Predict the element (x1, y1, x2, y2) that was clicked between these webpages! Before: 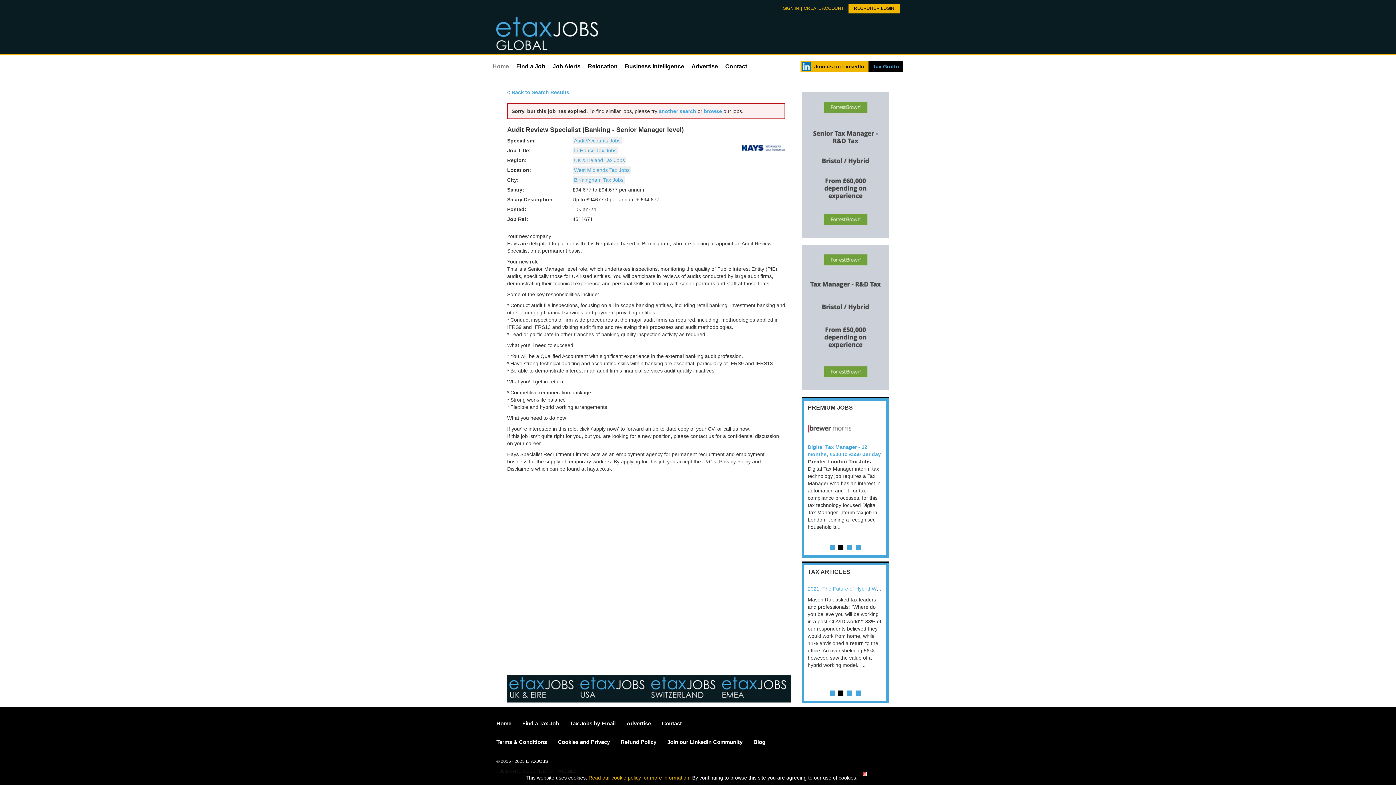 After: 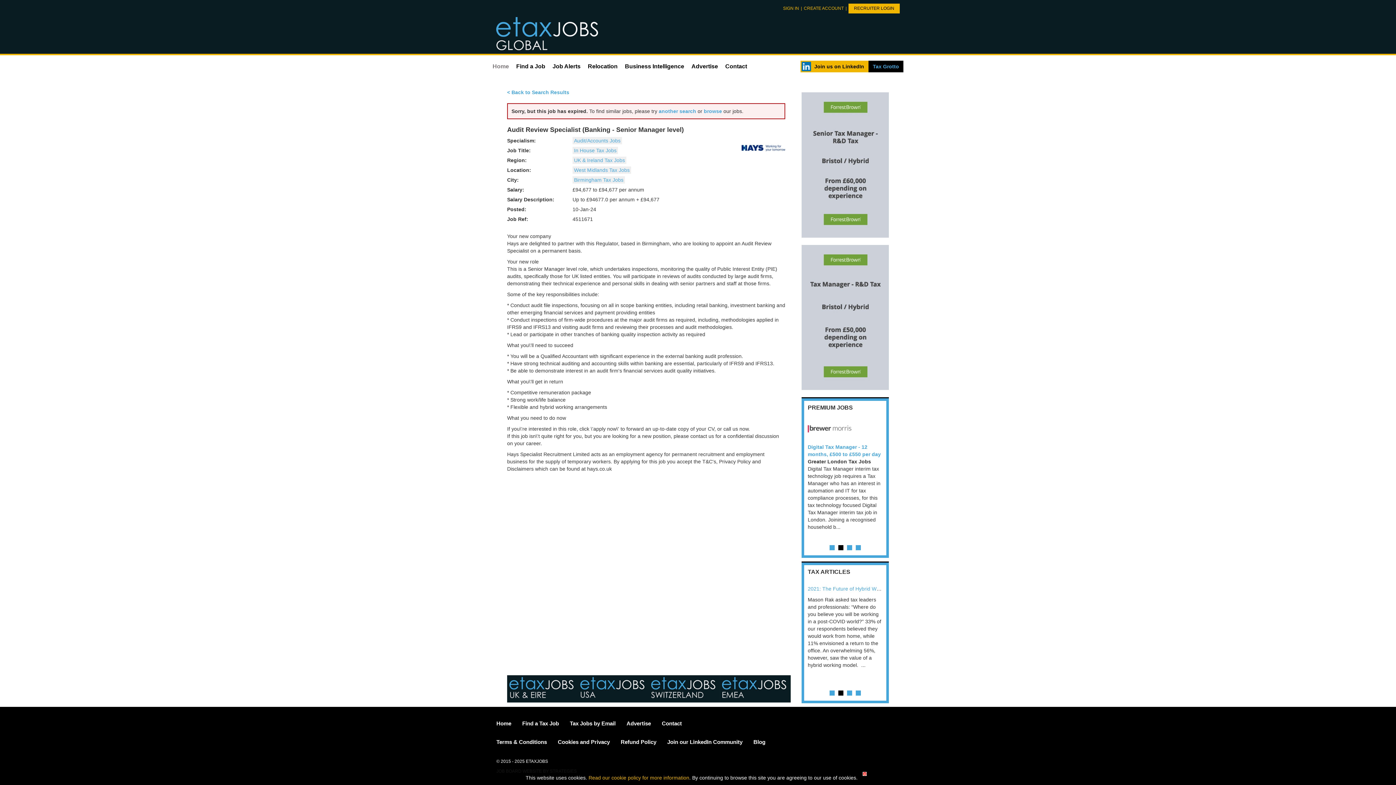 Action: label: 2 bbox: (838, 691, 843, 696)